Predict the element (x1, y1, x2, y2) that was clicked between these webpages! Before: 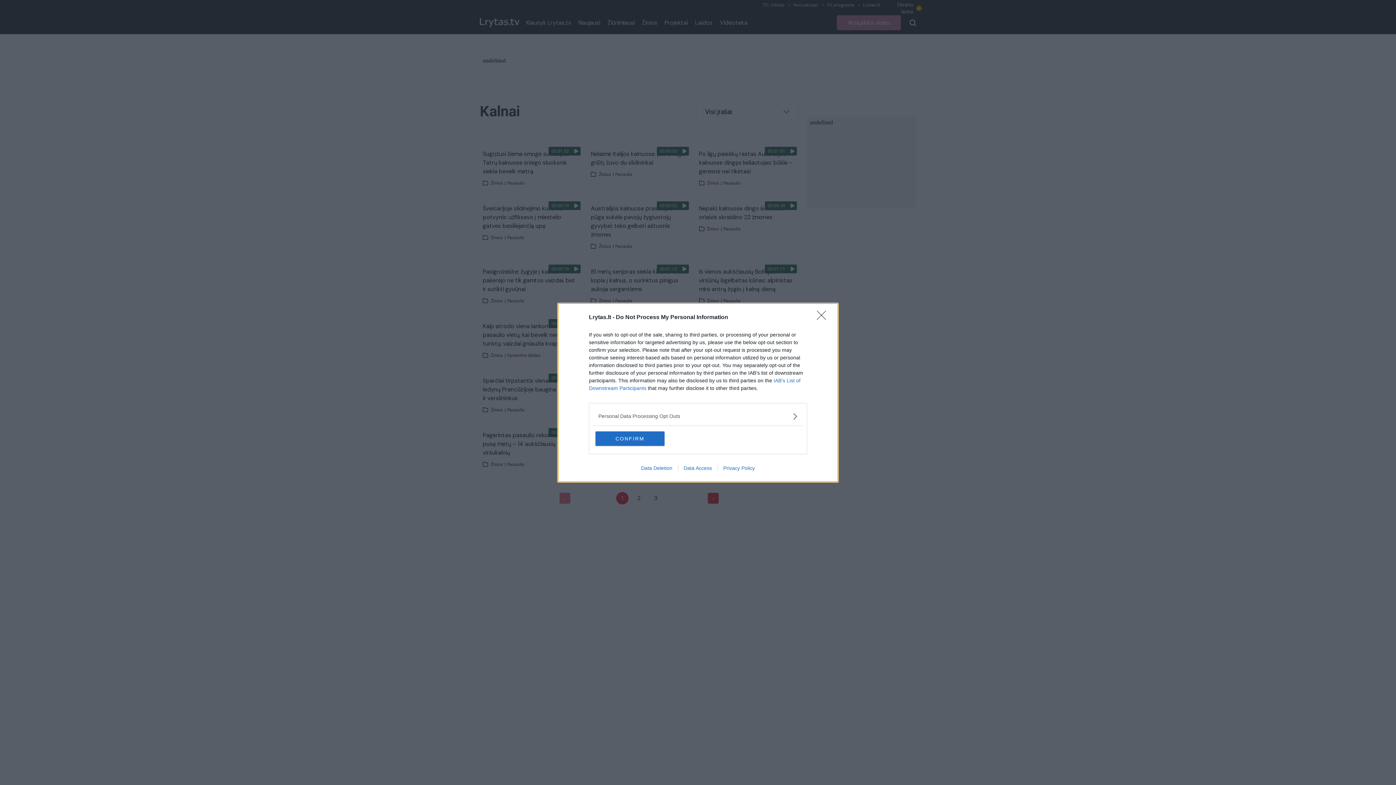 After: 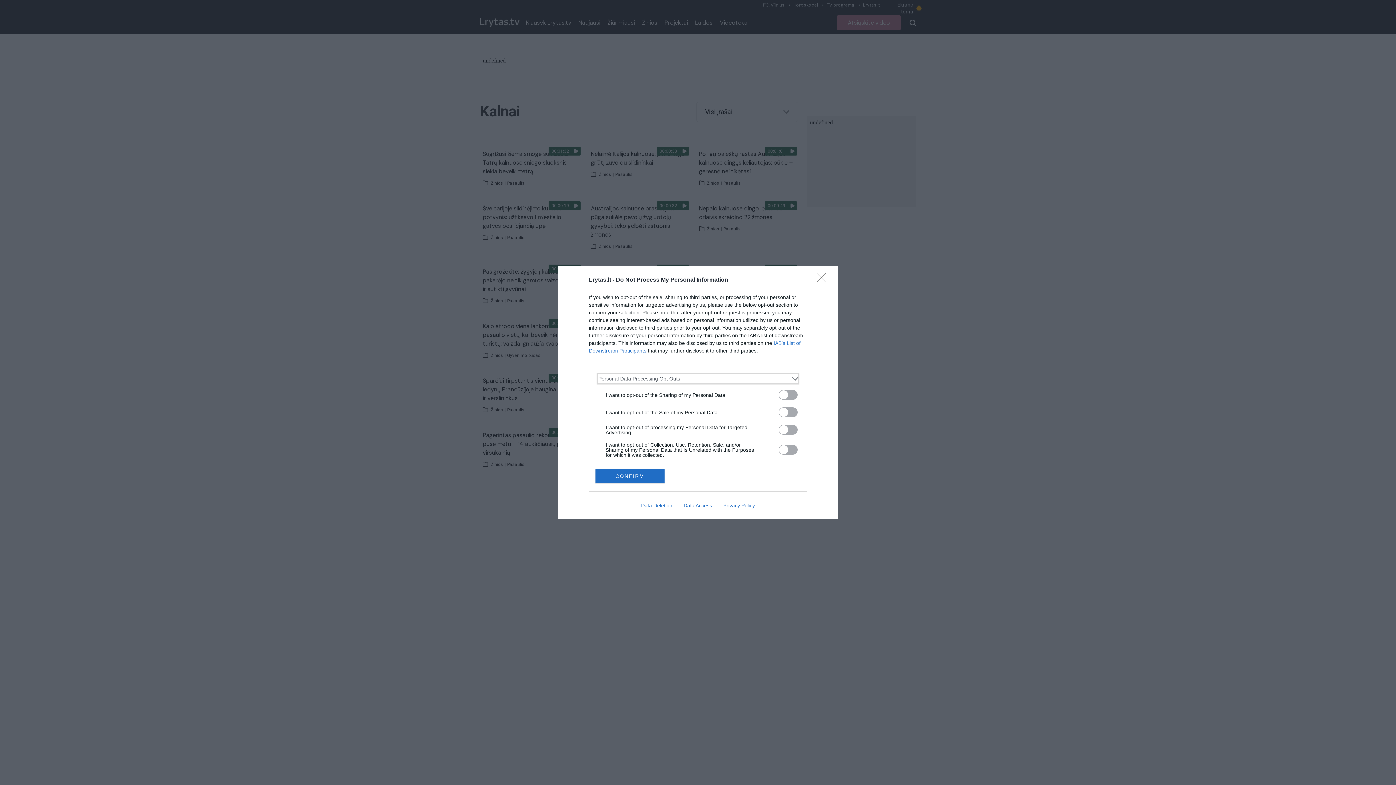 Action: bbox: (598, 412, 797, 420) label: Opt-Outs